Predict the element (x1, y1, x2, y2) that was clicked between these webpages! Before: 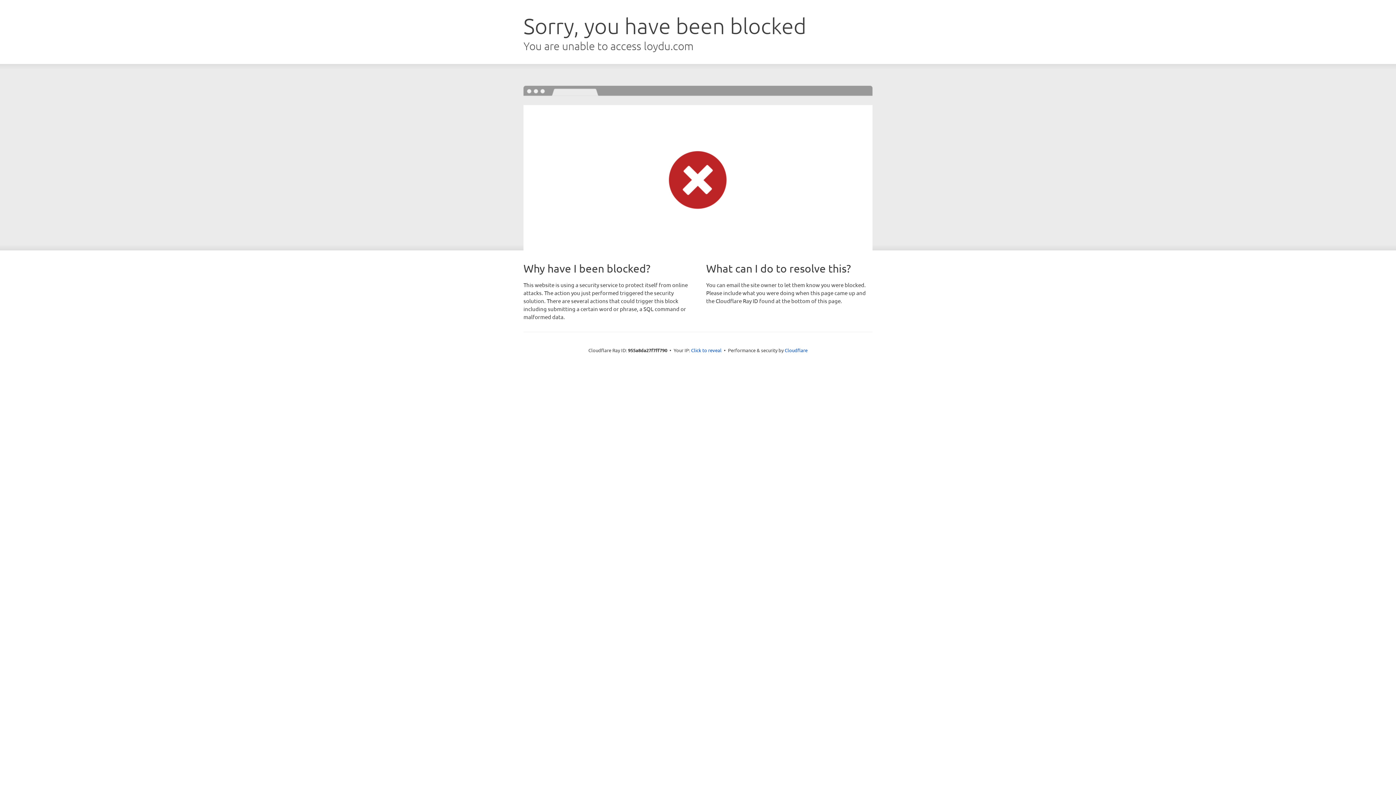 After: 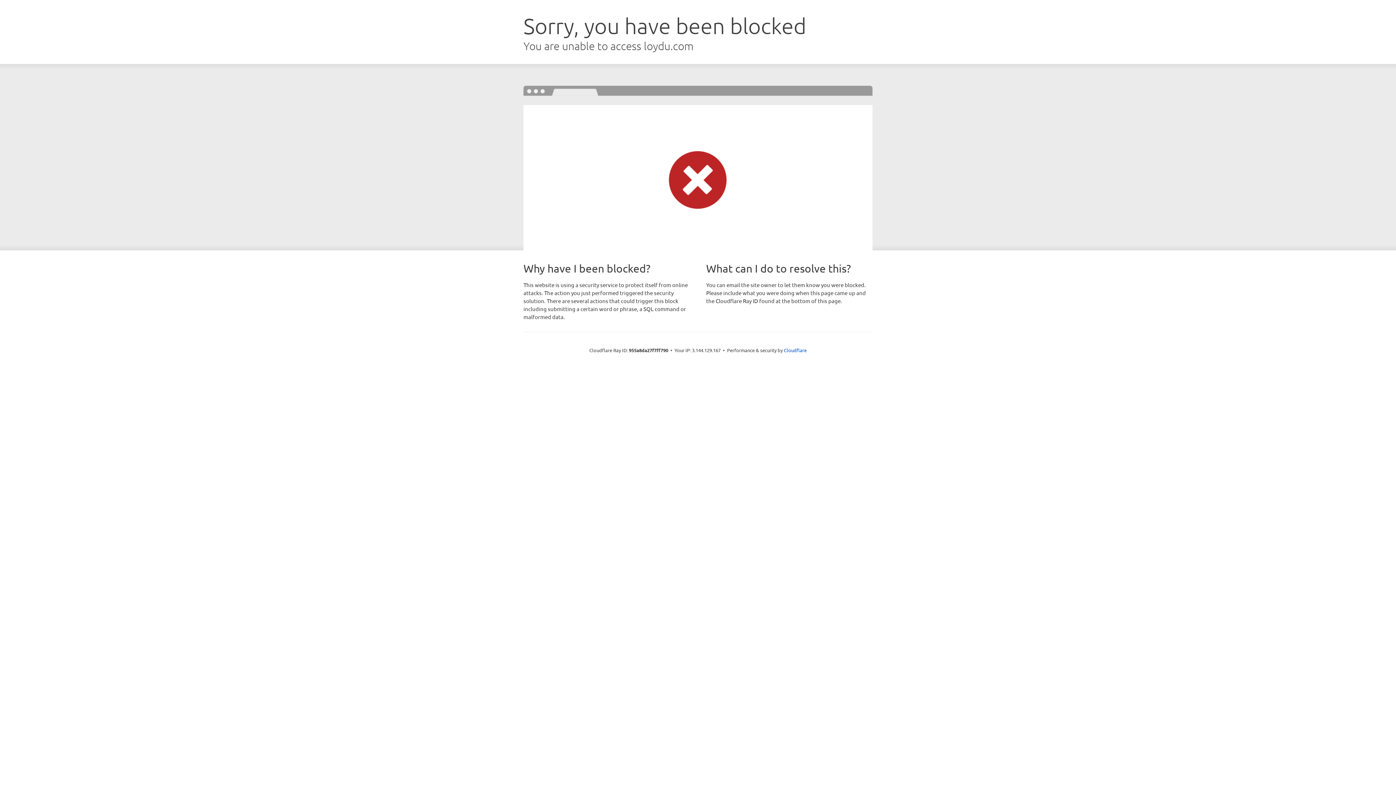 Action: bbox: (691, 346, 721, 353) label: Click to reveal